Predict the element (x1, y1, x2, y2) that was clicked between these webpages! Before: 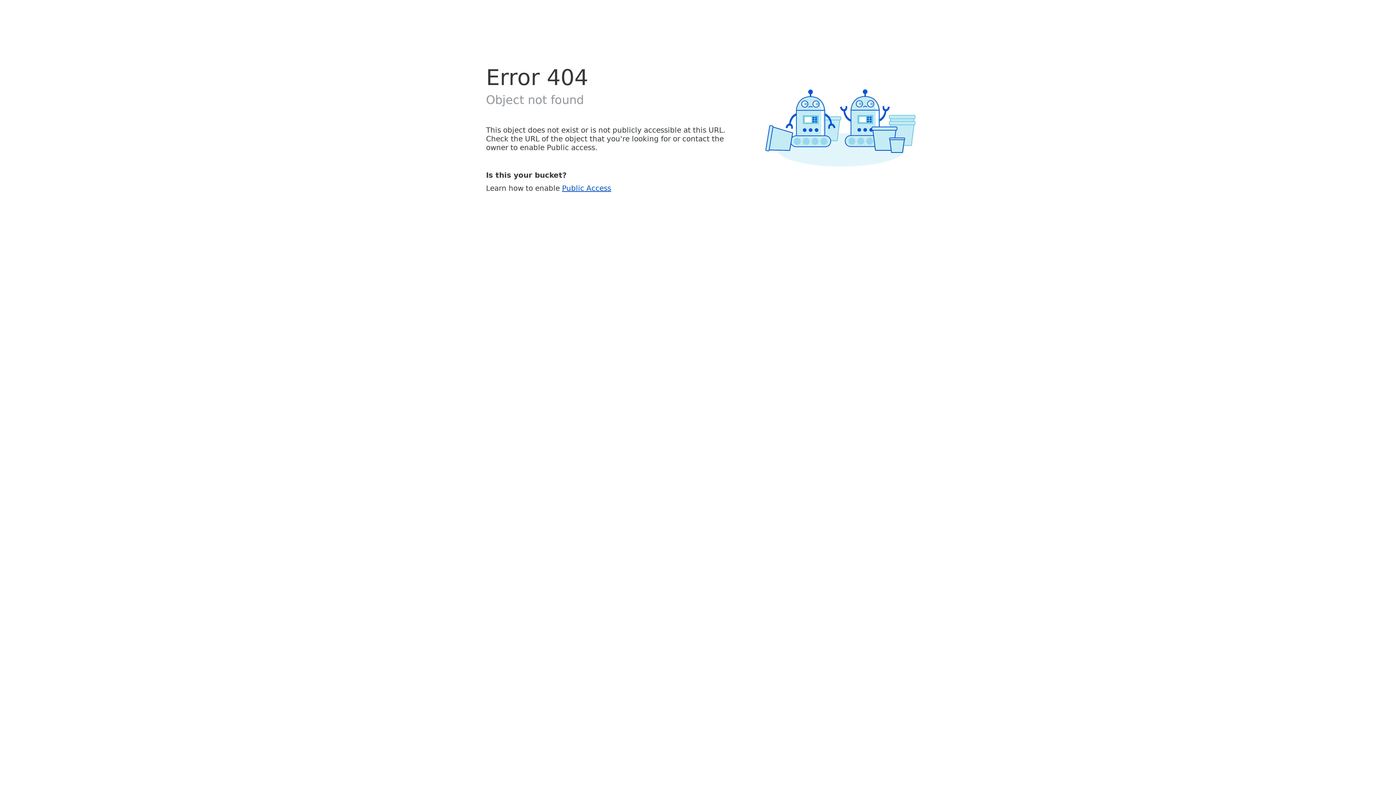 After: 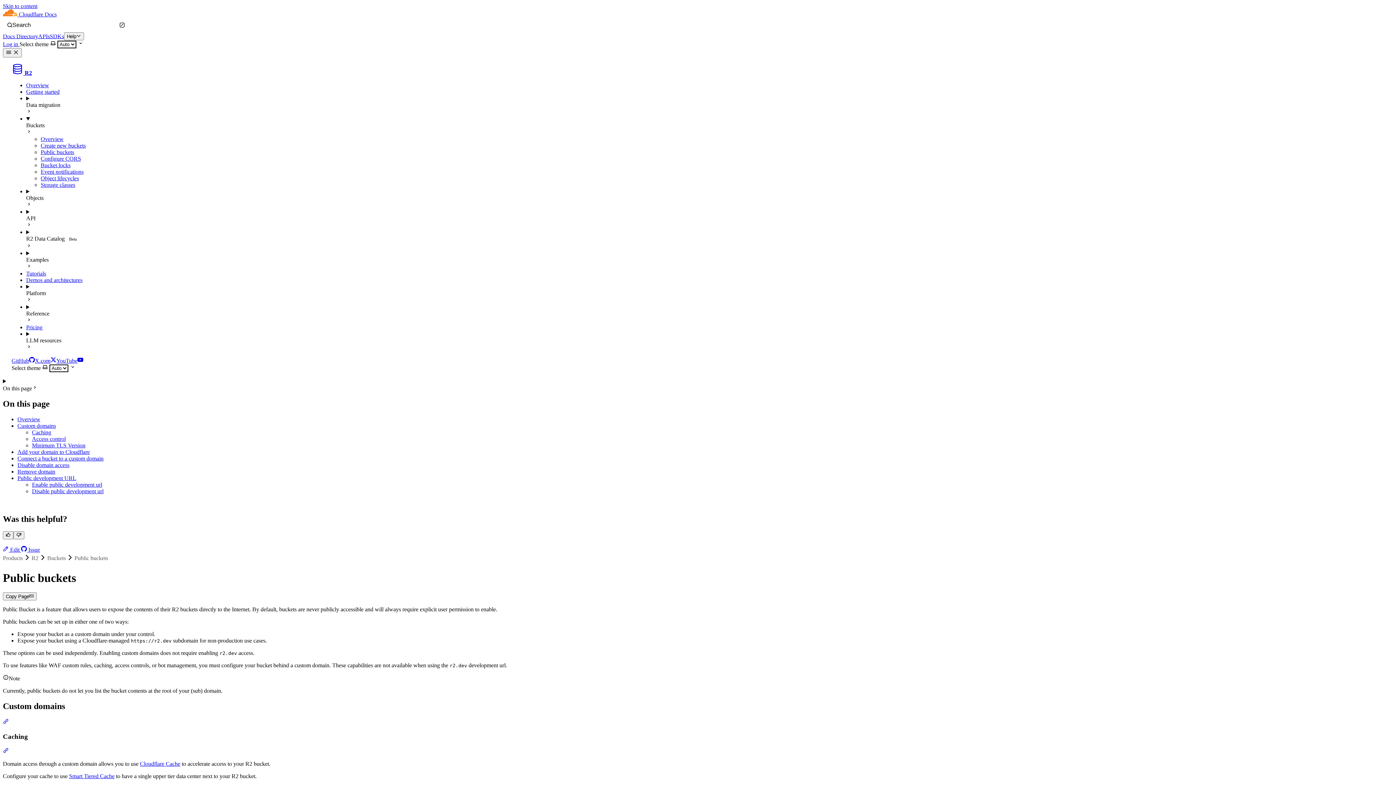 Action: label: Public Access bbox: (562, 183, 611, 192)